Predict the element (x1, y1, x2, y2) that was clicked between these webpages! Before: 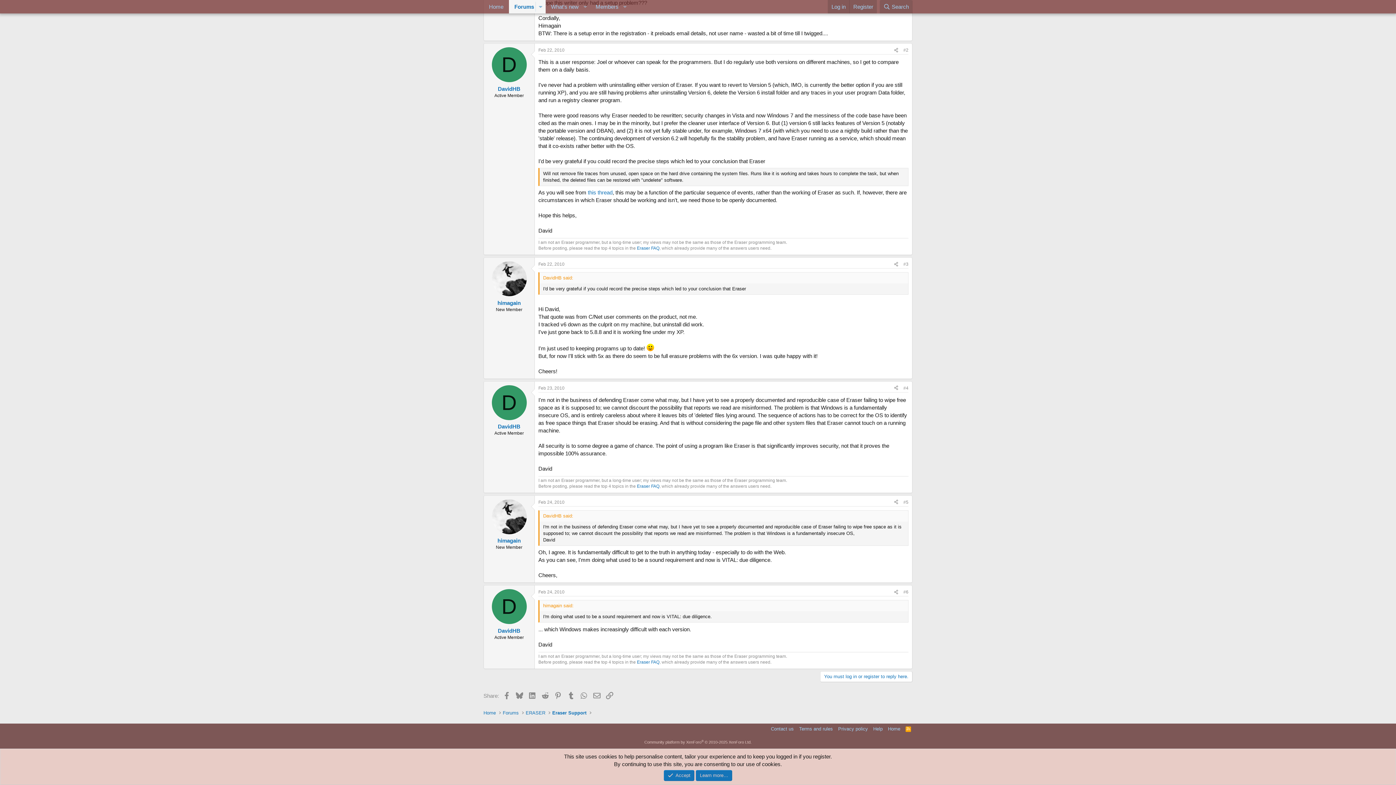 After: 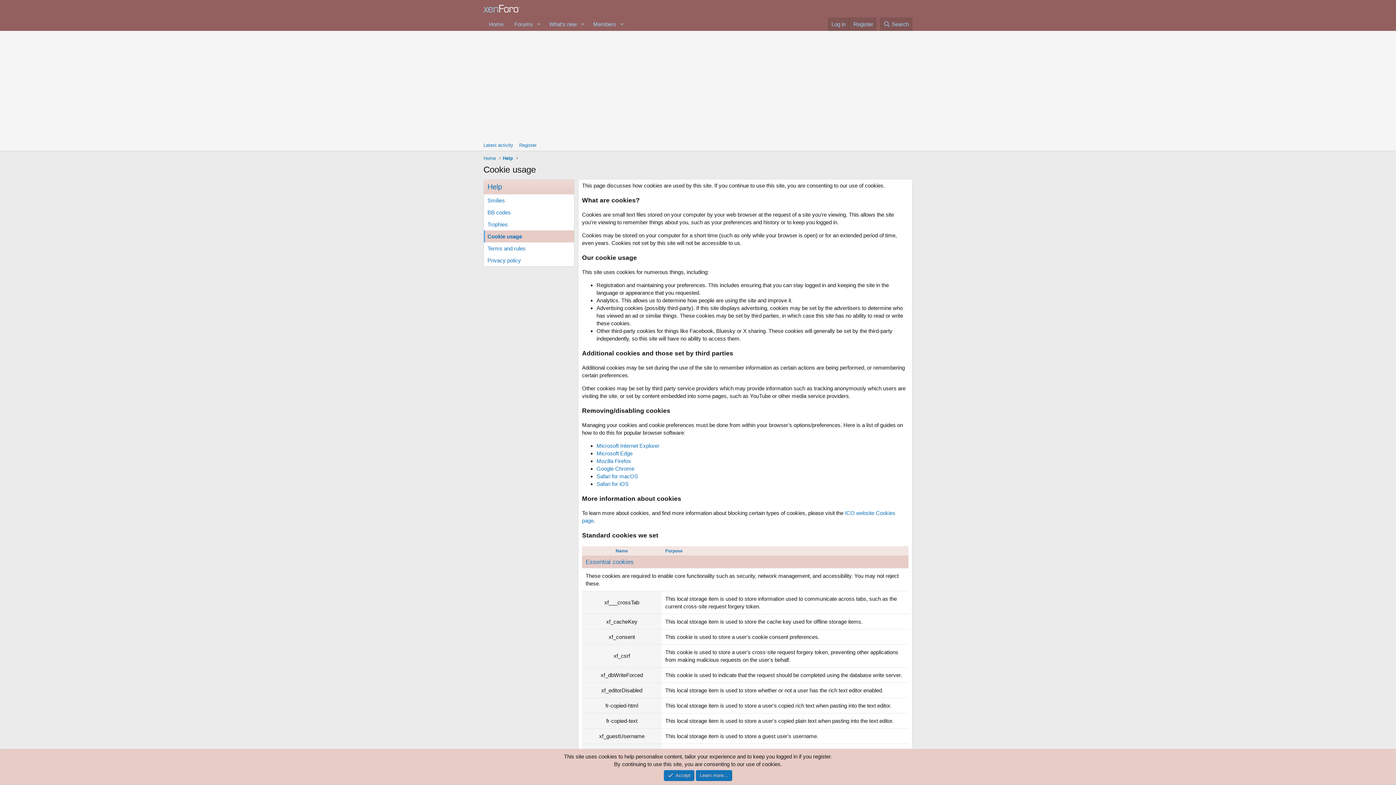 Action: bbox: (696, 770, 732, 781) label: Learn more…